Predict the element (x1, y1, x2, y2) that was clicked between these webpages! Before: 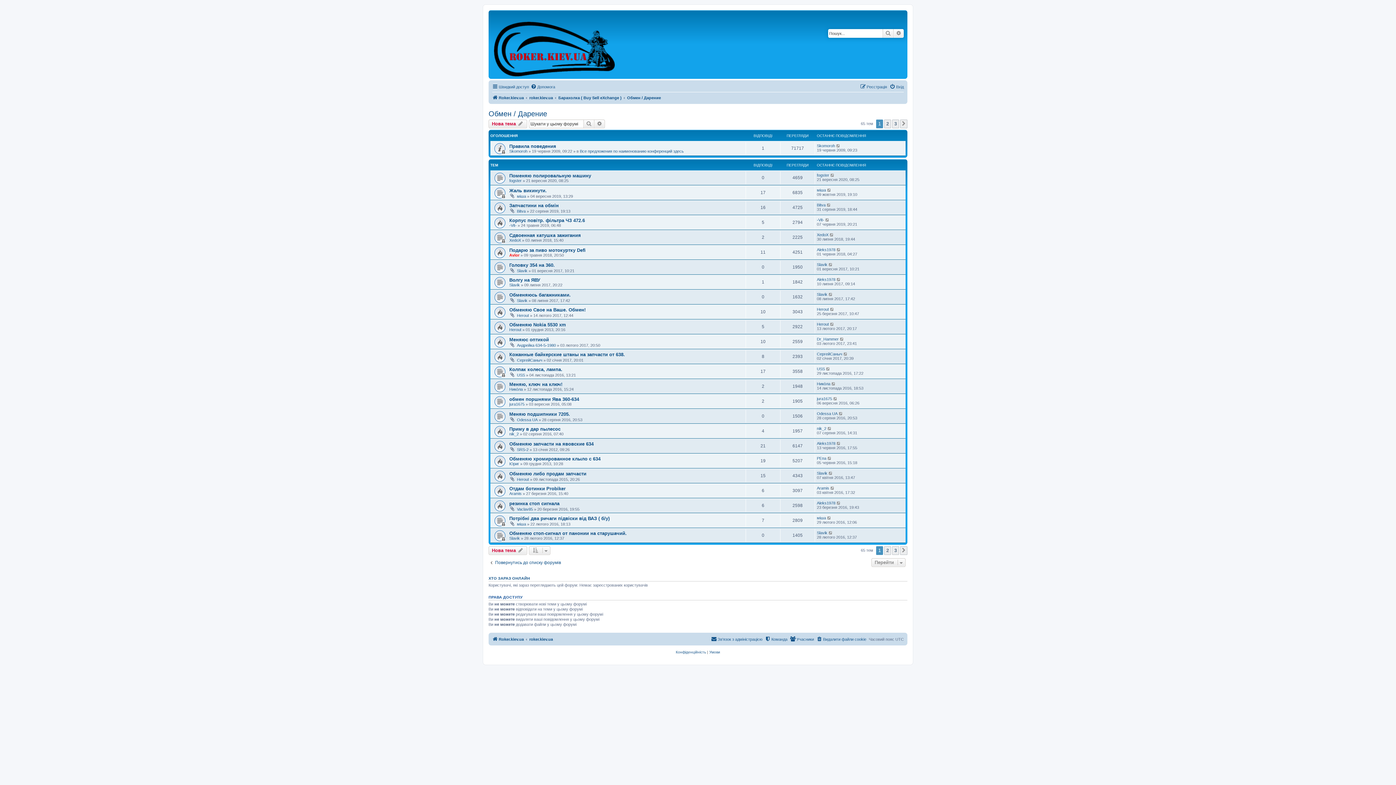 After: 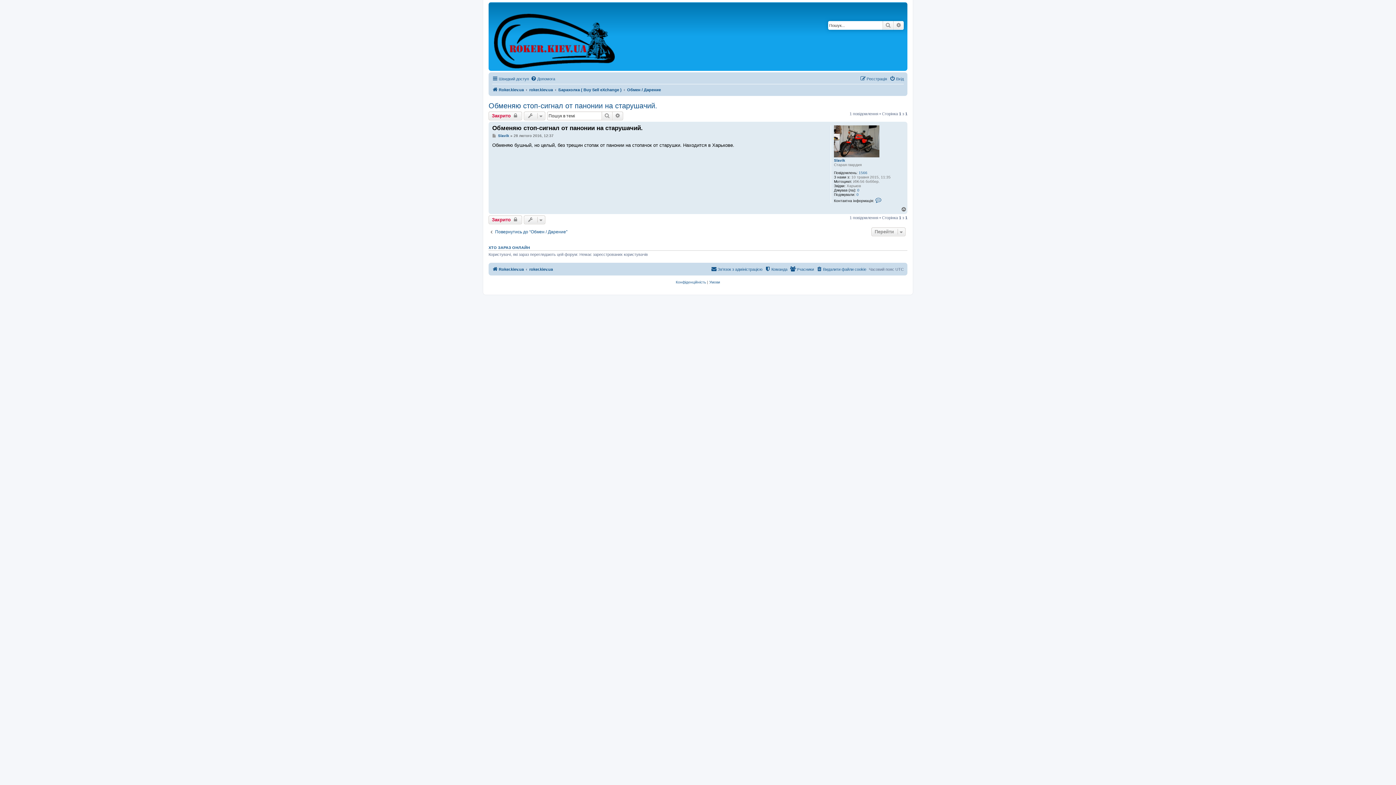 Action: bbox: (828, 530, 833, 535)